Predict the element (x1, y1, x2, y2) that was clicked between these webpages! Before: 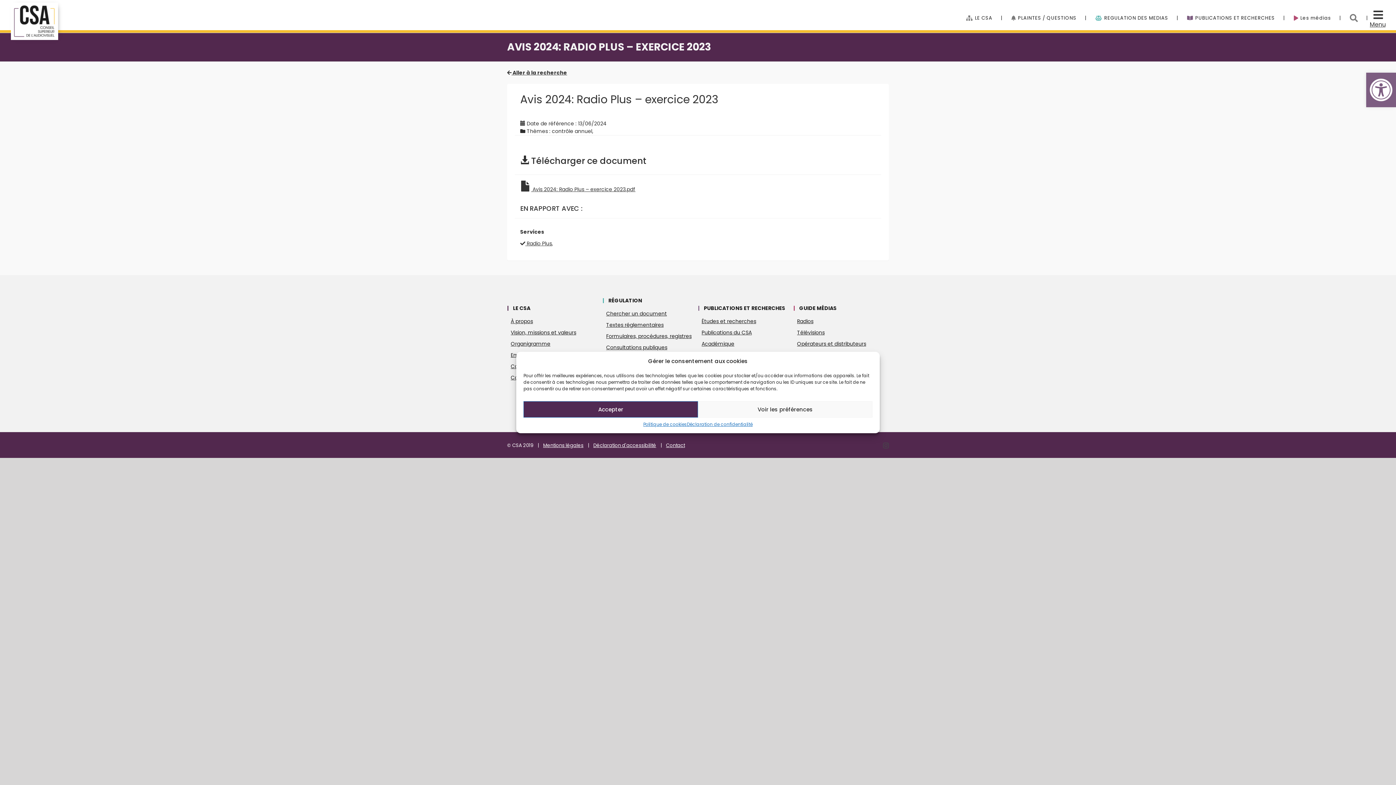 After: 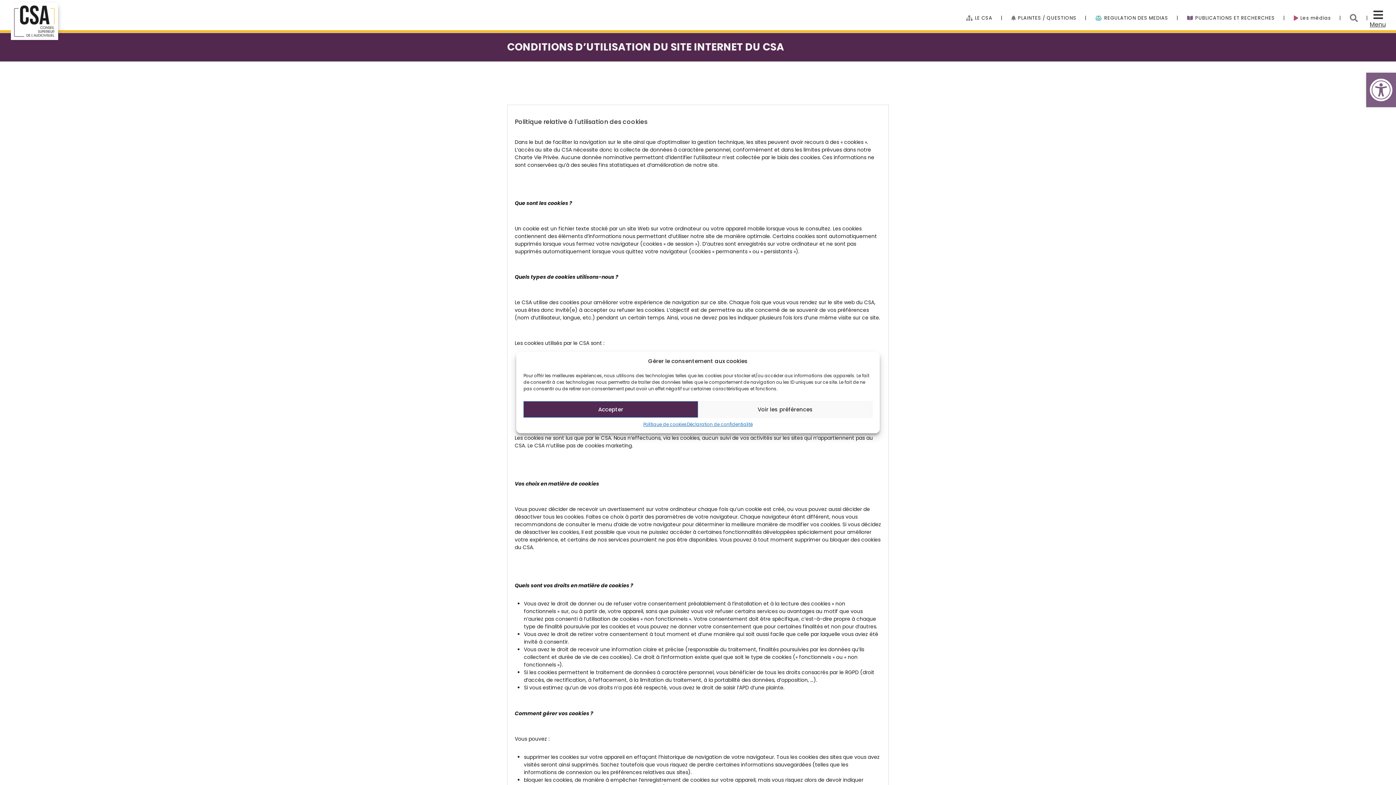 Action: bbox: (687, 421, 752, 428) label: Déclaration de confidentialité